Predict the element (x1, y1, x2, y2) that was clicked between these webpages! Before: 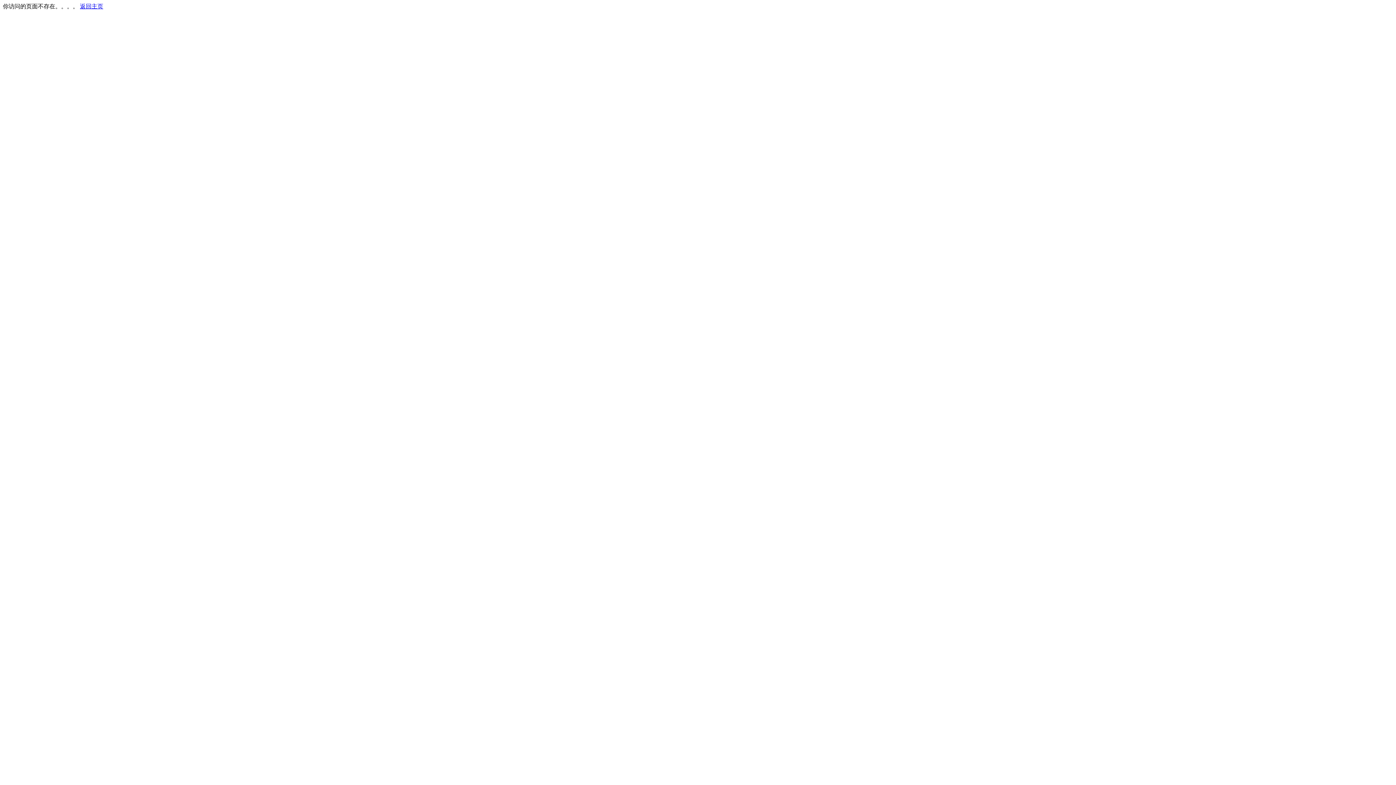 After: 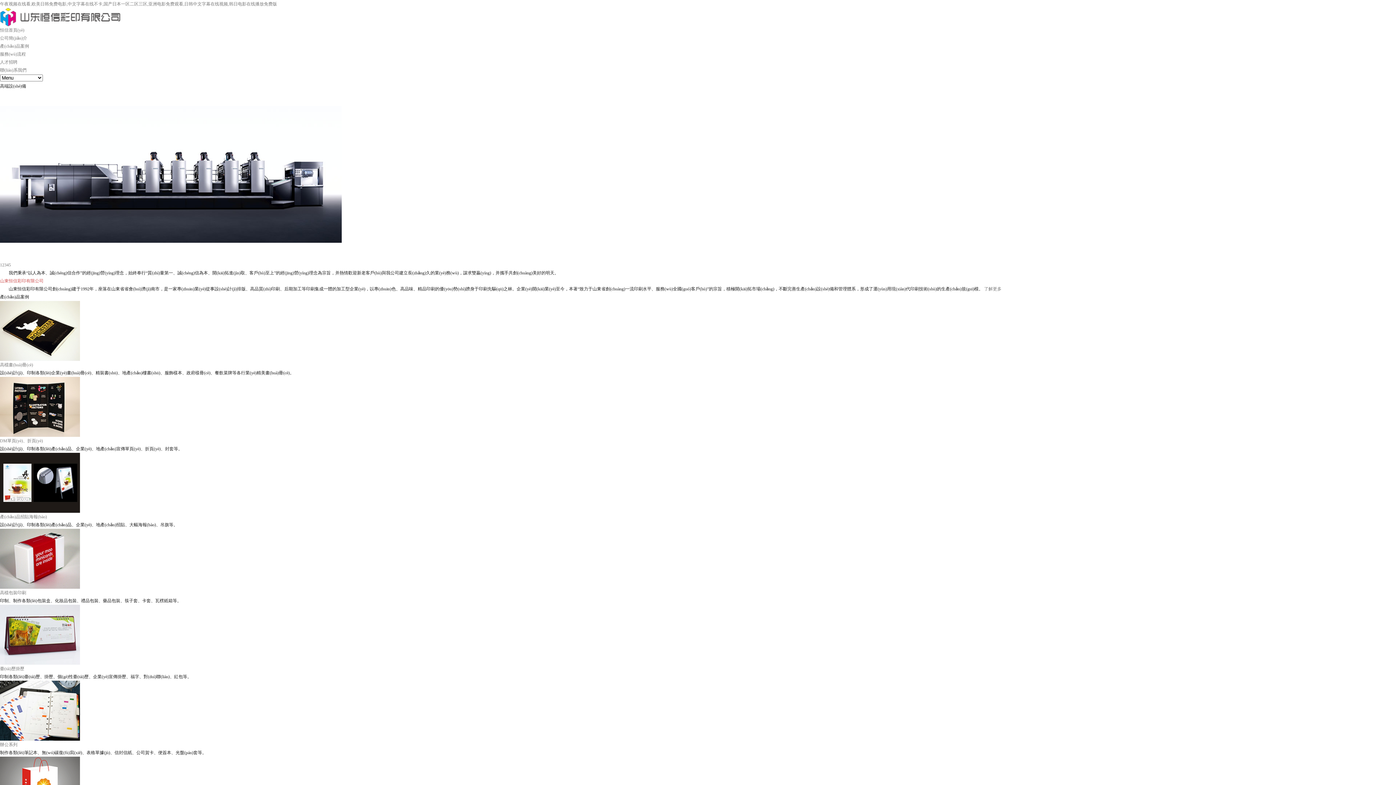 Action: bbox: (80, 3, 103, 9) label: 返回主页